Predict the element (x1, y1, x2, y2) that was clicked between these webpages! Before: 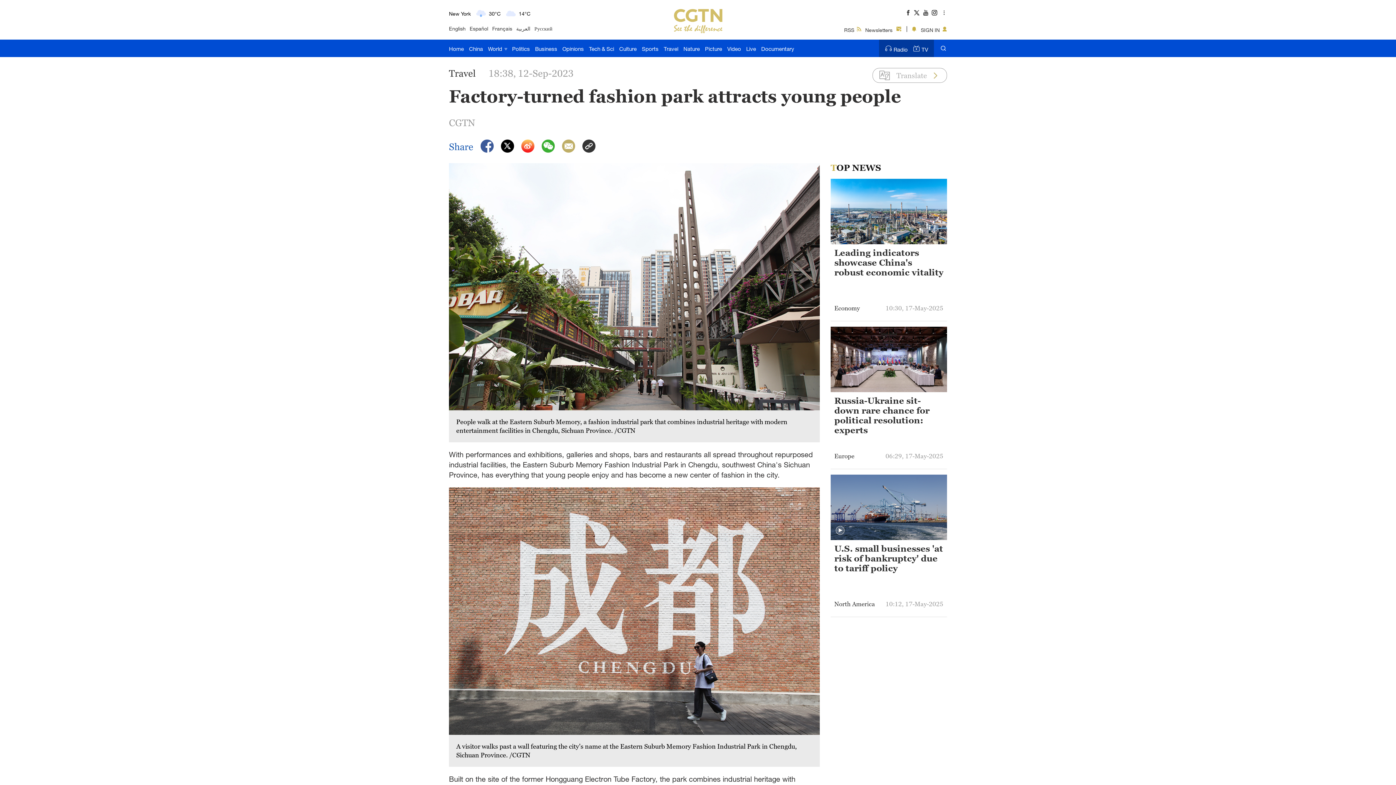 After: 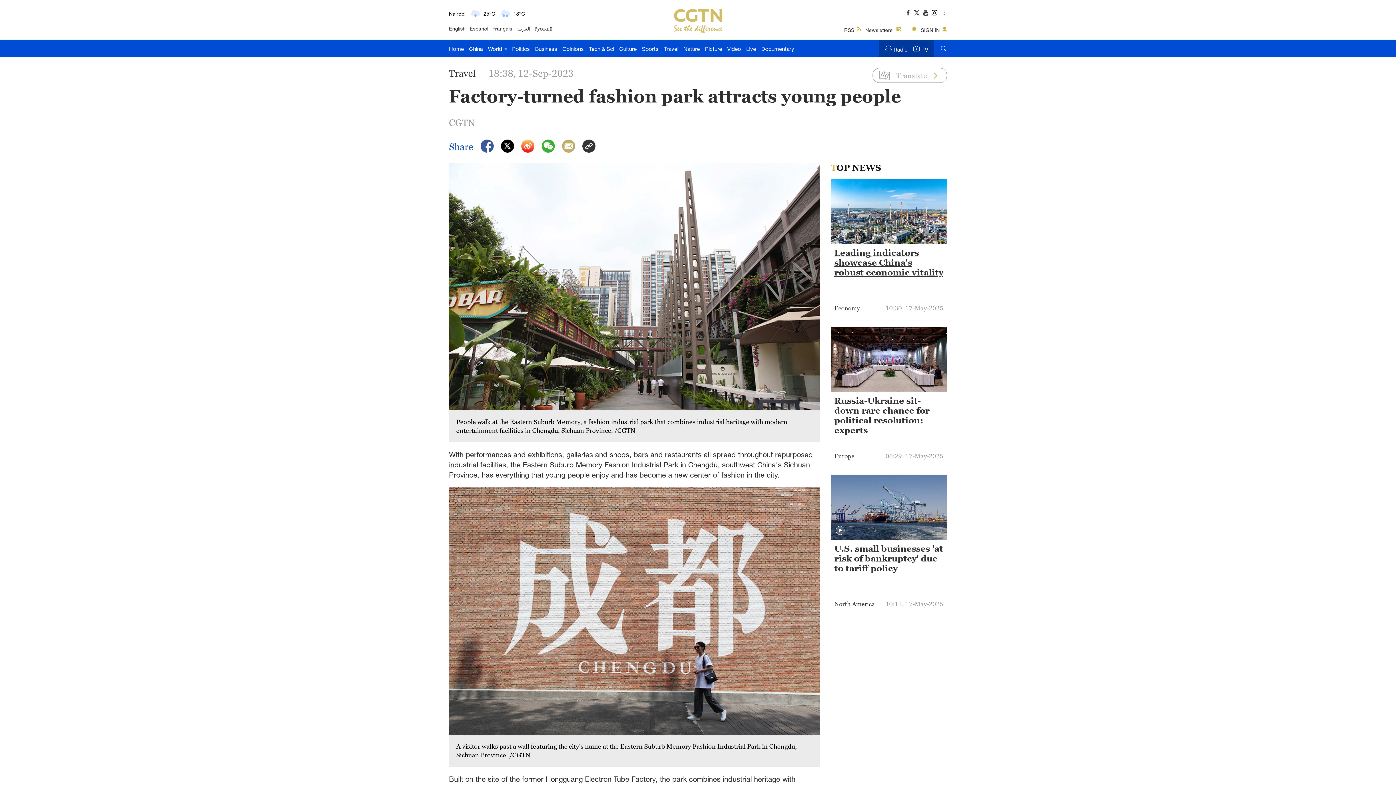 Action: label: Leading indicators showcase China's robust economic vitality bbox: (834, 248, 943, 288)